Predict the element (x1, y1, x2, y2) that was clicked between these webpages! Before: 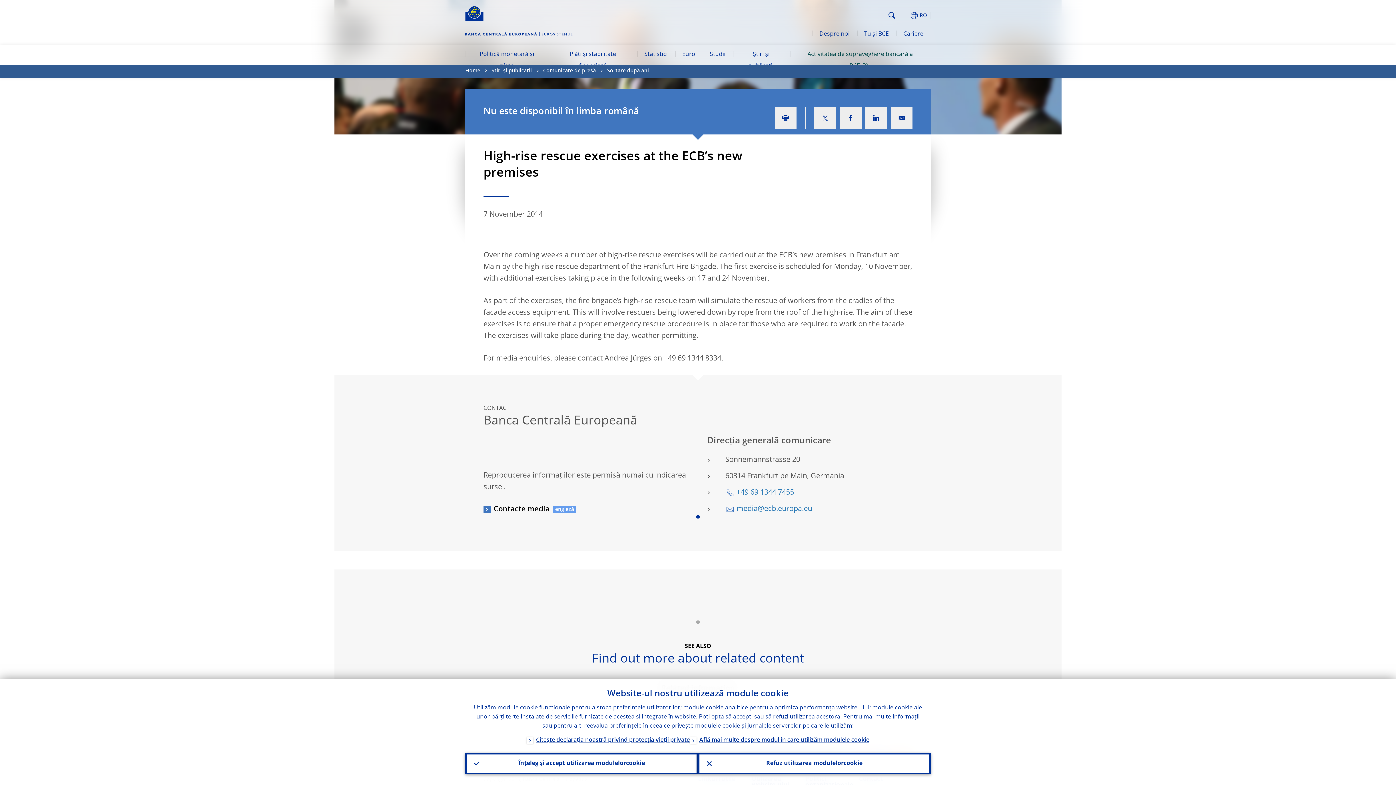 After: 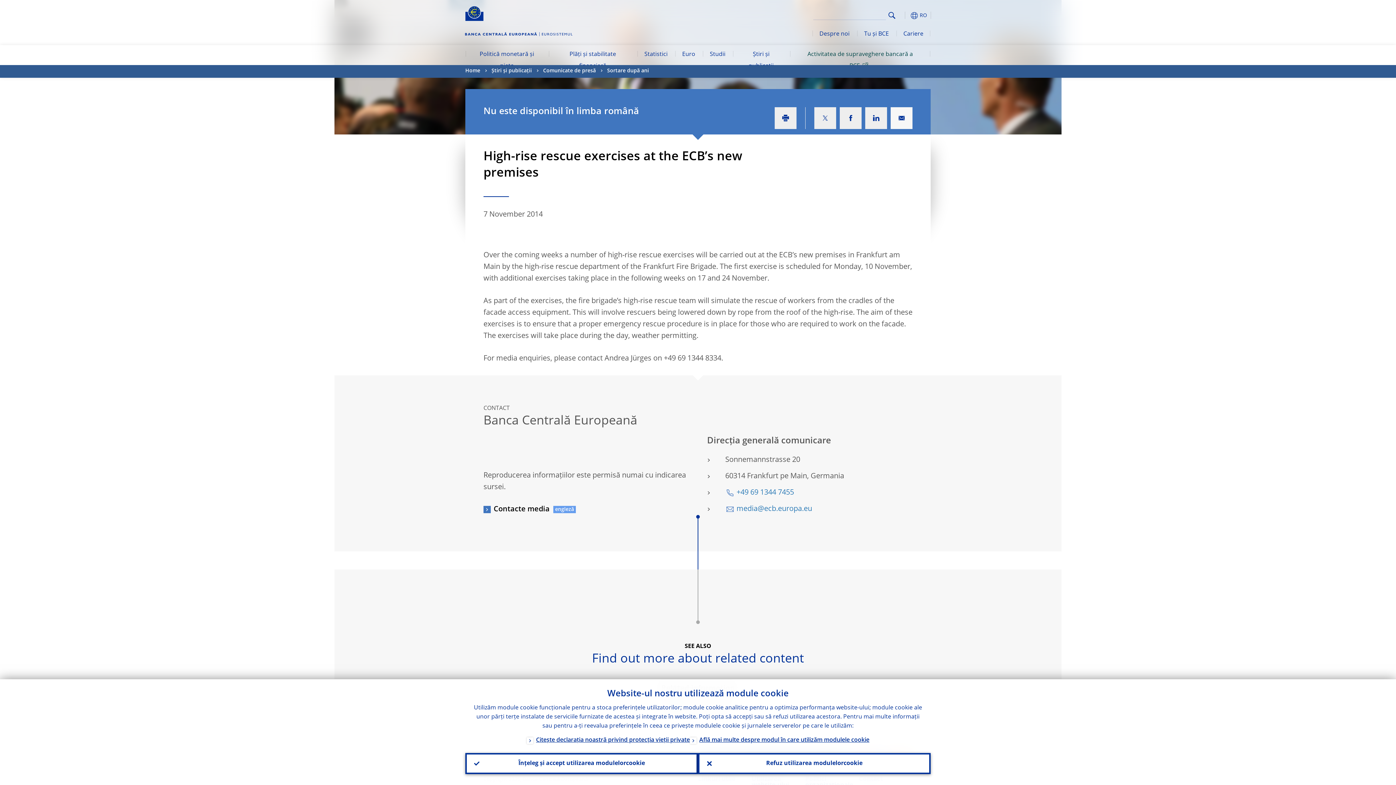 Action: bbox: (890, 107, 912, 129)